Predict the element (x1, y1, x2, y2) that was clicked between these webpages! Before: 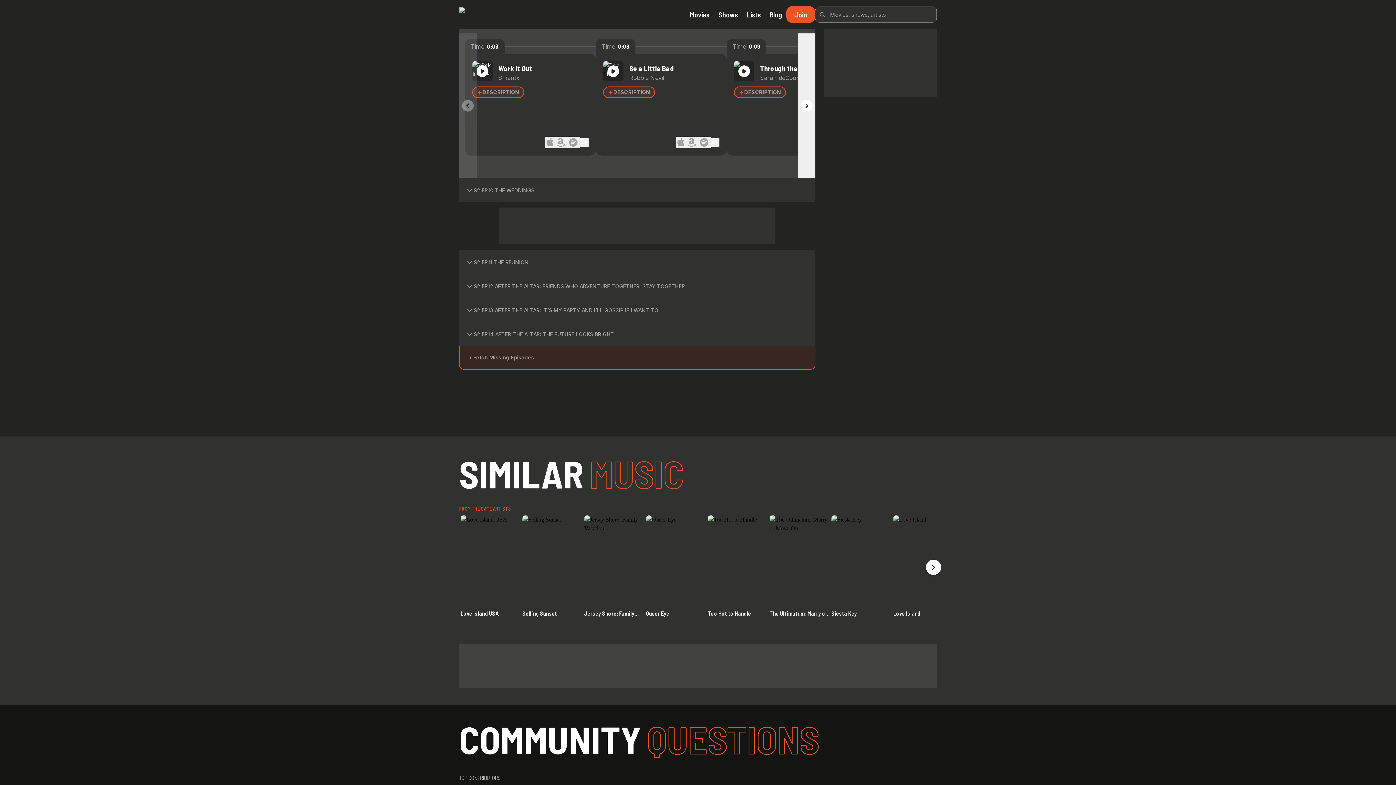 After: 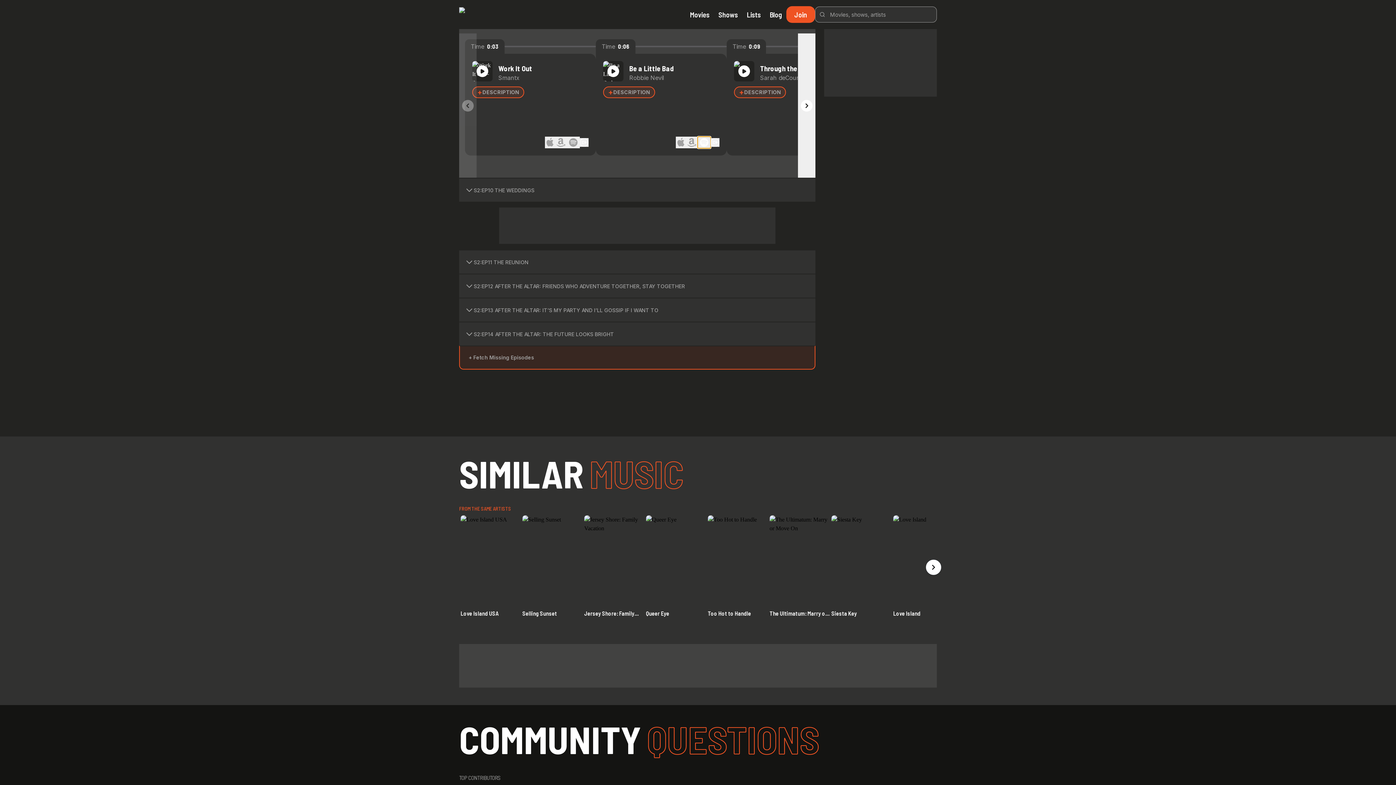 Action: label: Open with Spotify bbox: (697, 136, 710, 148)